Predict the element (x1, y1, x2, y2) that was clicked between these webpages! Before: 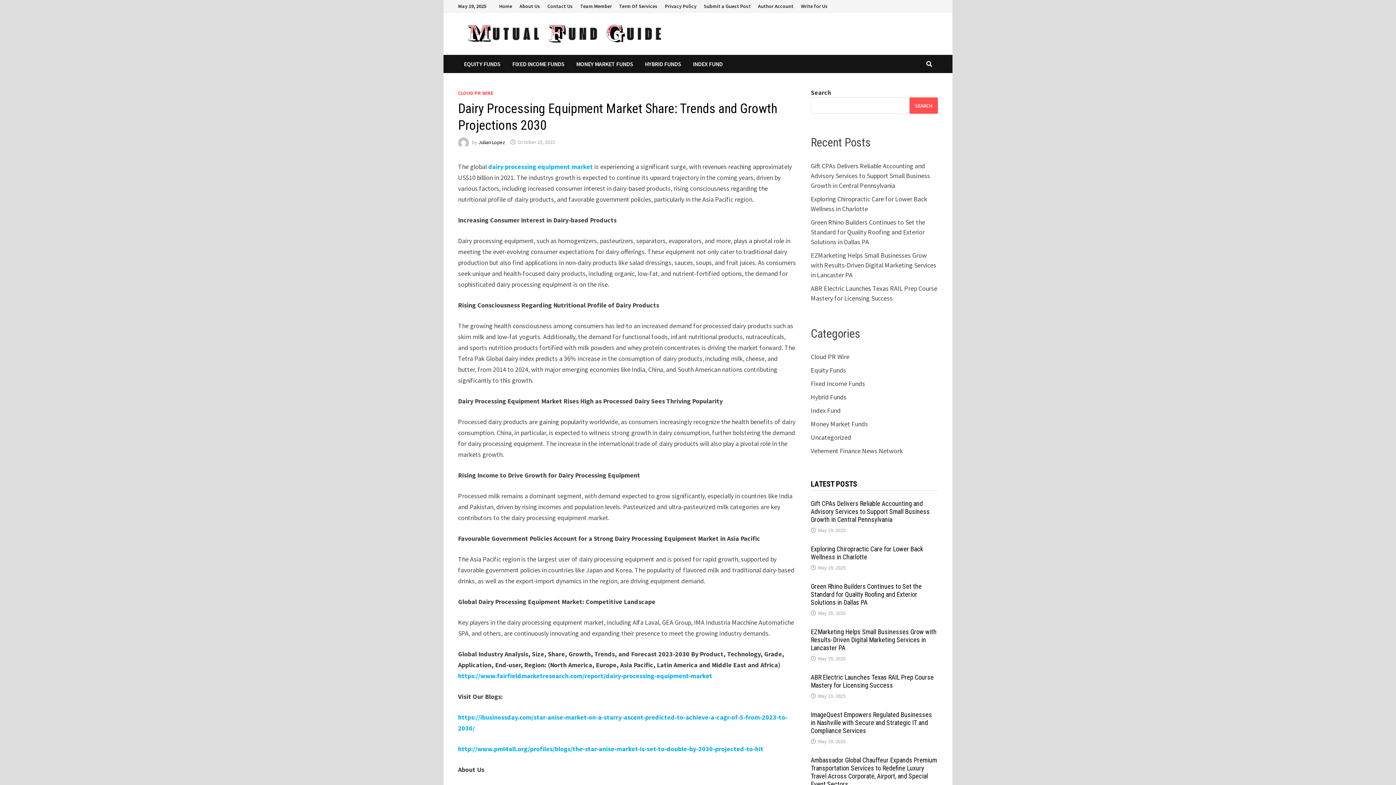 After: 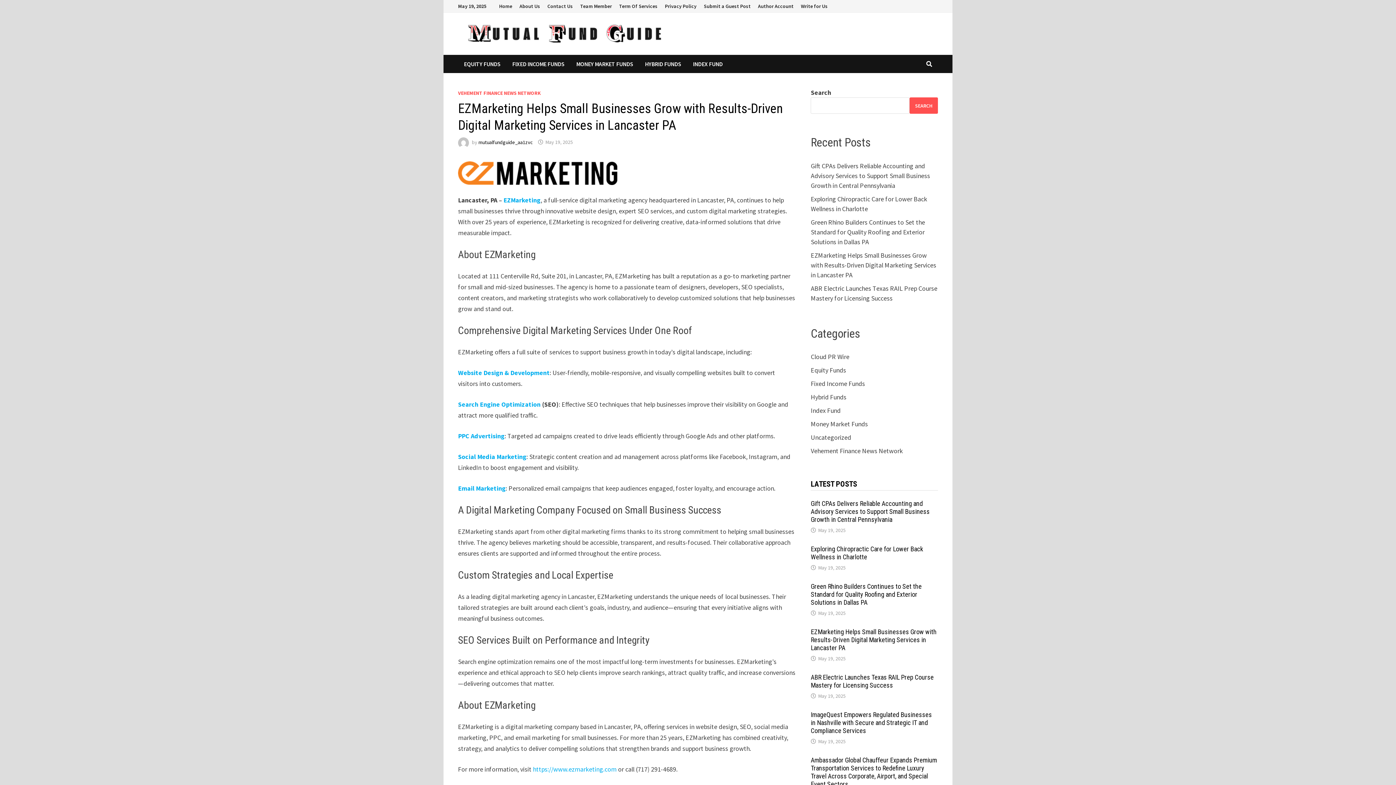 Action: label: EZMarketing Helps Small Businesses Grow with Results-Driven Digital Marketing Services in Lancaster PA bbox: (811, 628, 936, 652)